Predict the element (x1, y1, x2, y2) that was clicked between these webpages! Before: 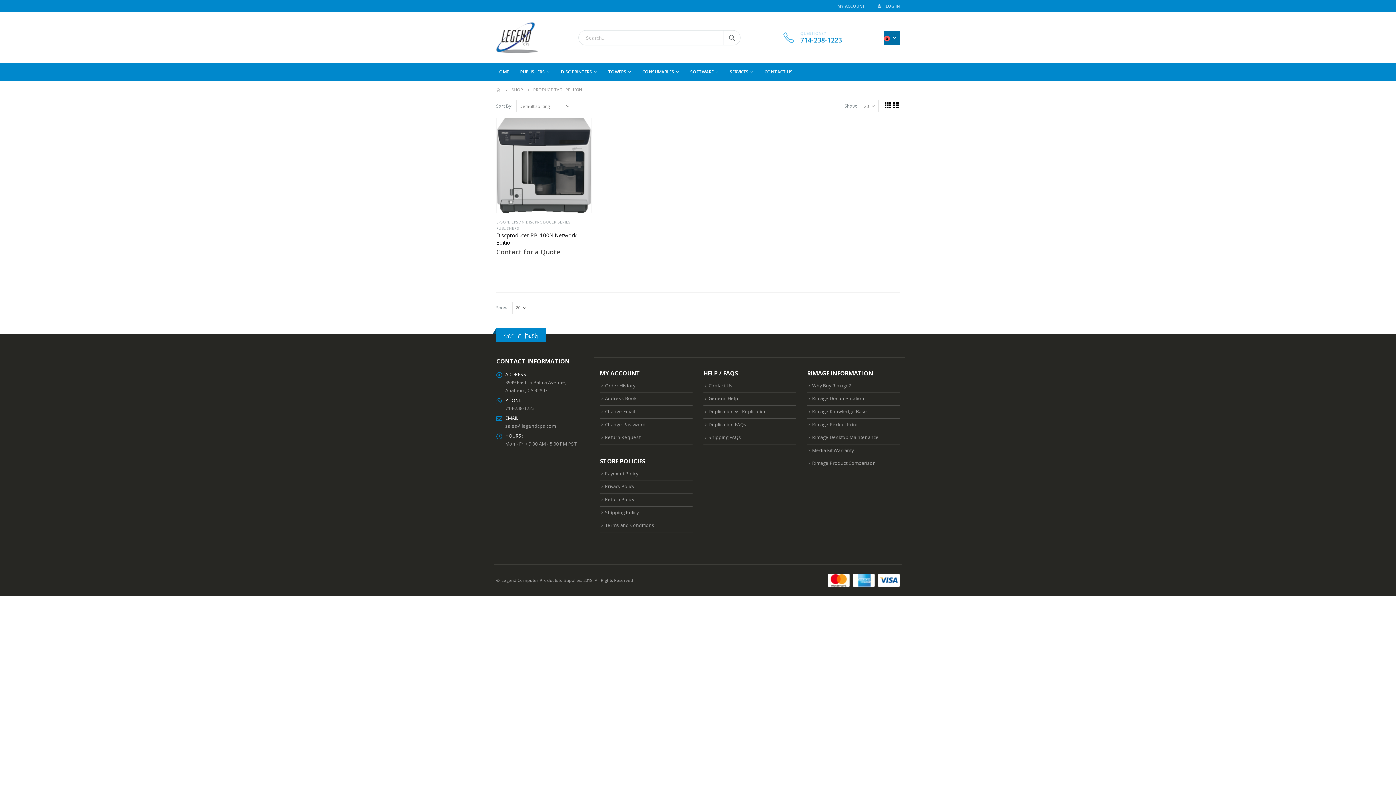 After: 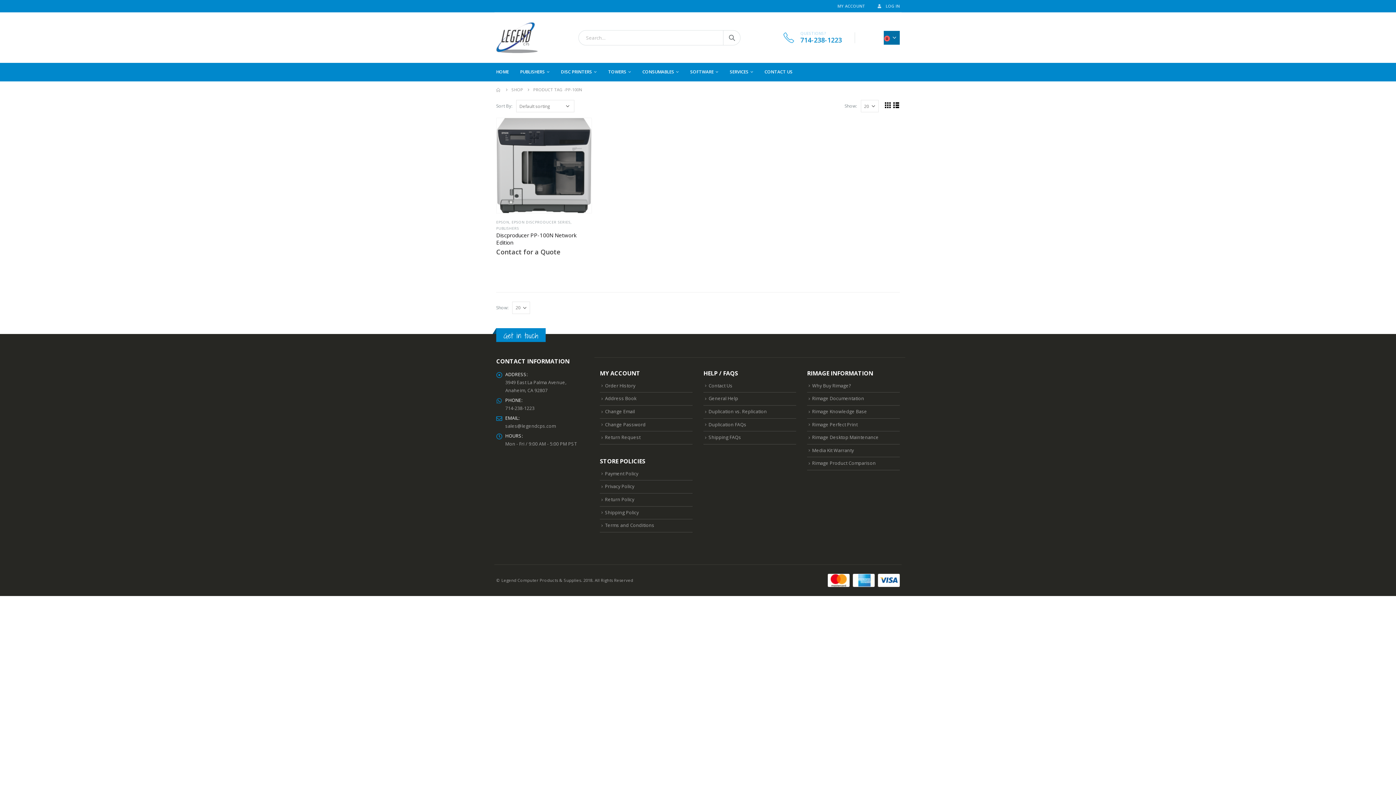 Action: label: sales@legendcps.com bbox: (505, 423, 555, 429)